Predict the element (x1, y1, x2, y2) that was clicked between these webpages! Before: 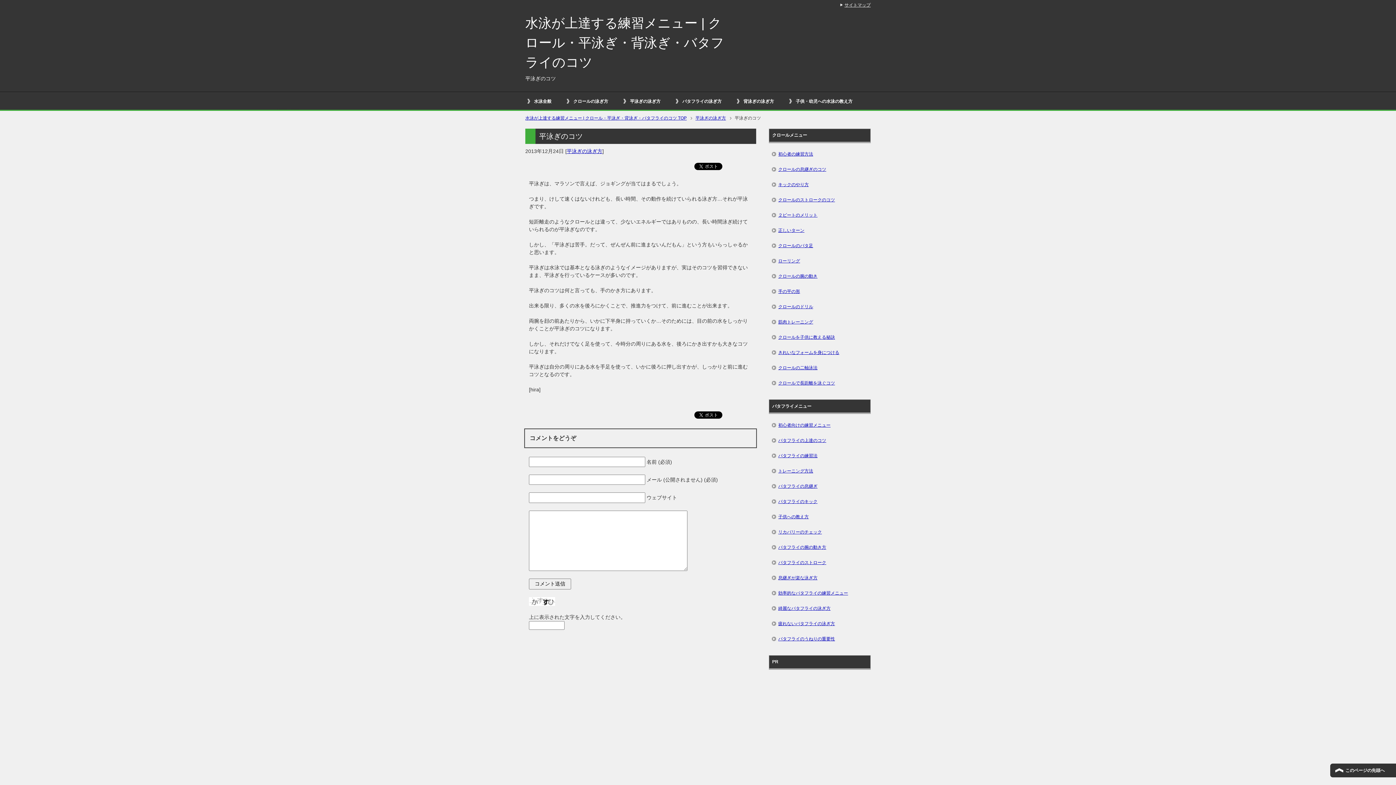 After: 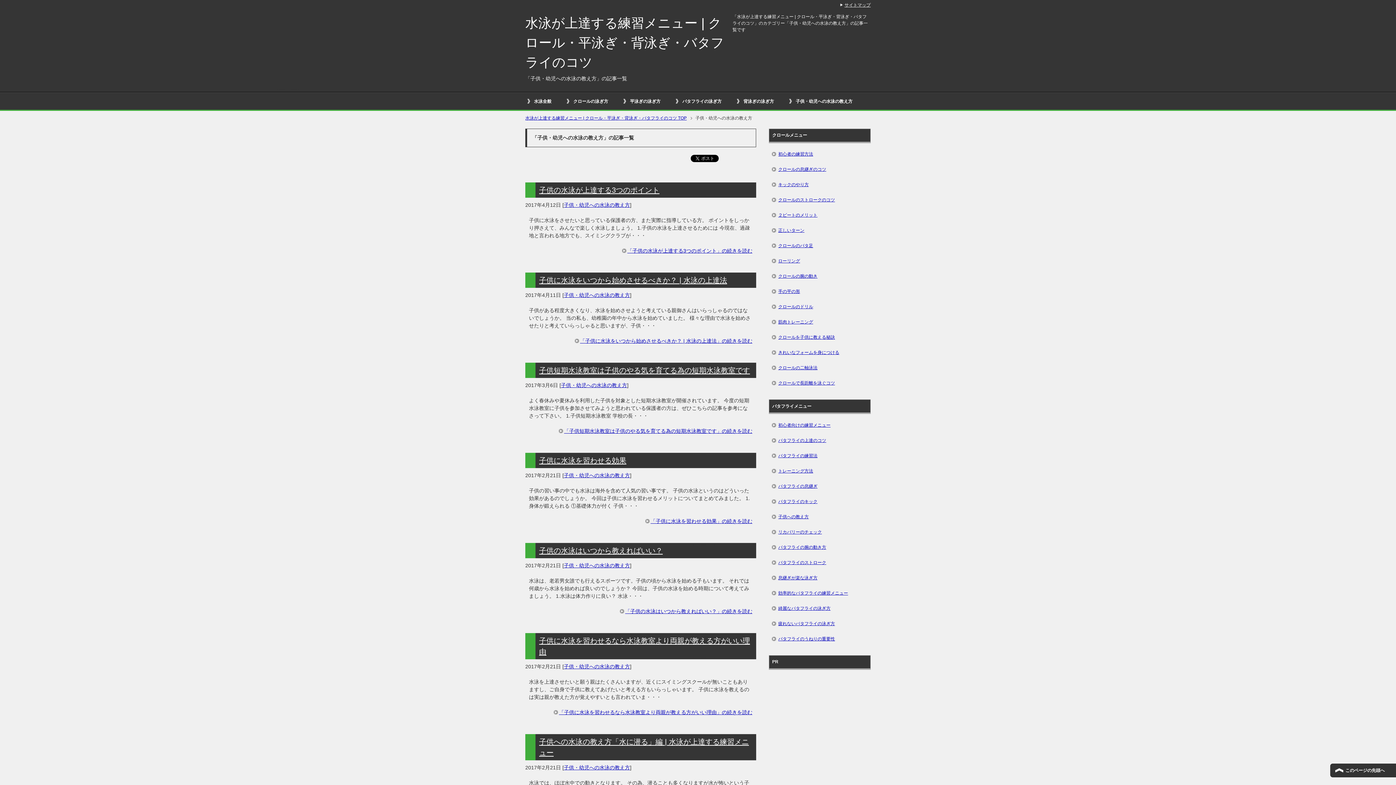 Action: bbox: (787, 92, 865, 109) label: 子供・幼児への水泳の教え方